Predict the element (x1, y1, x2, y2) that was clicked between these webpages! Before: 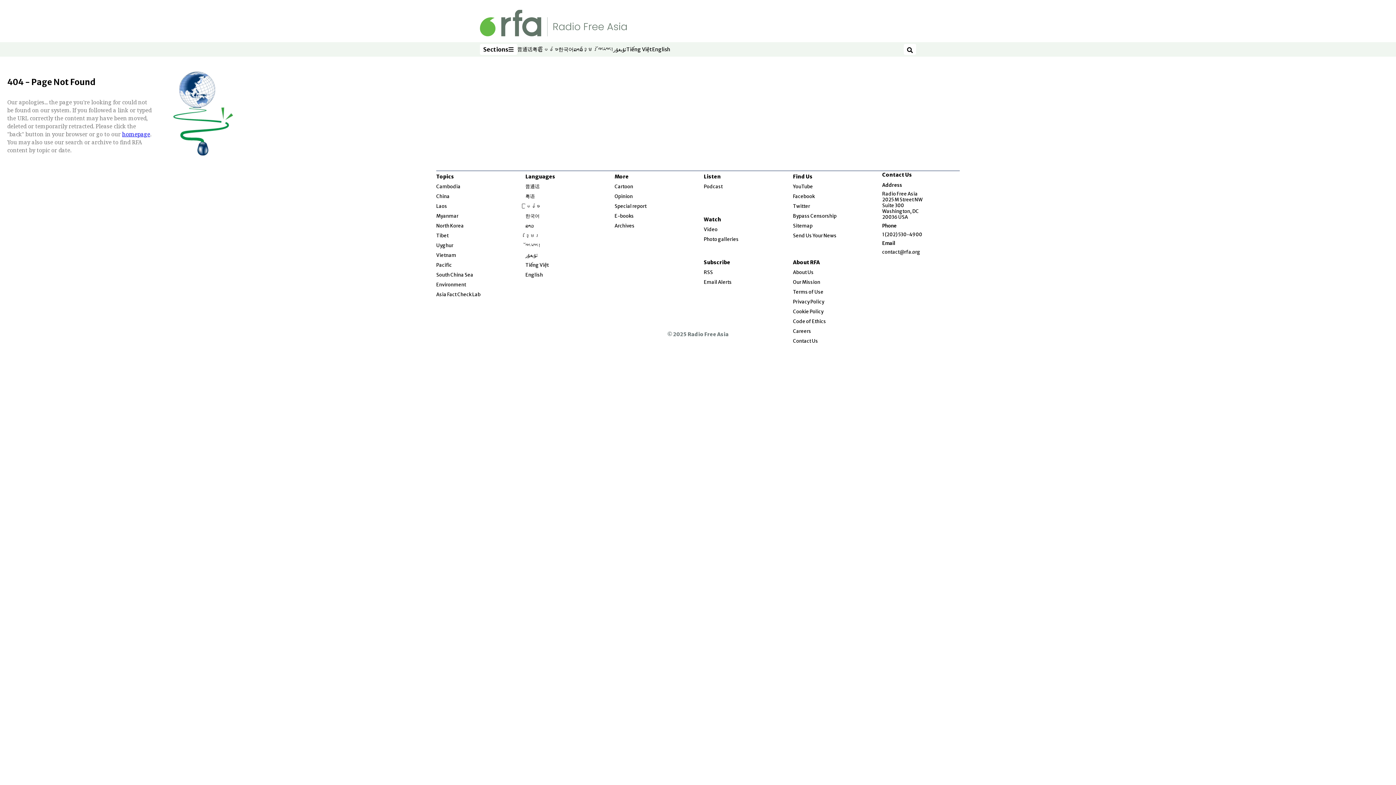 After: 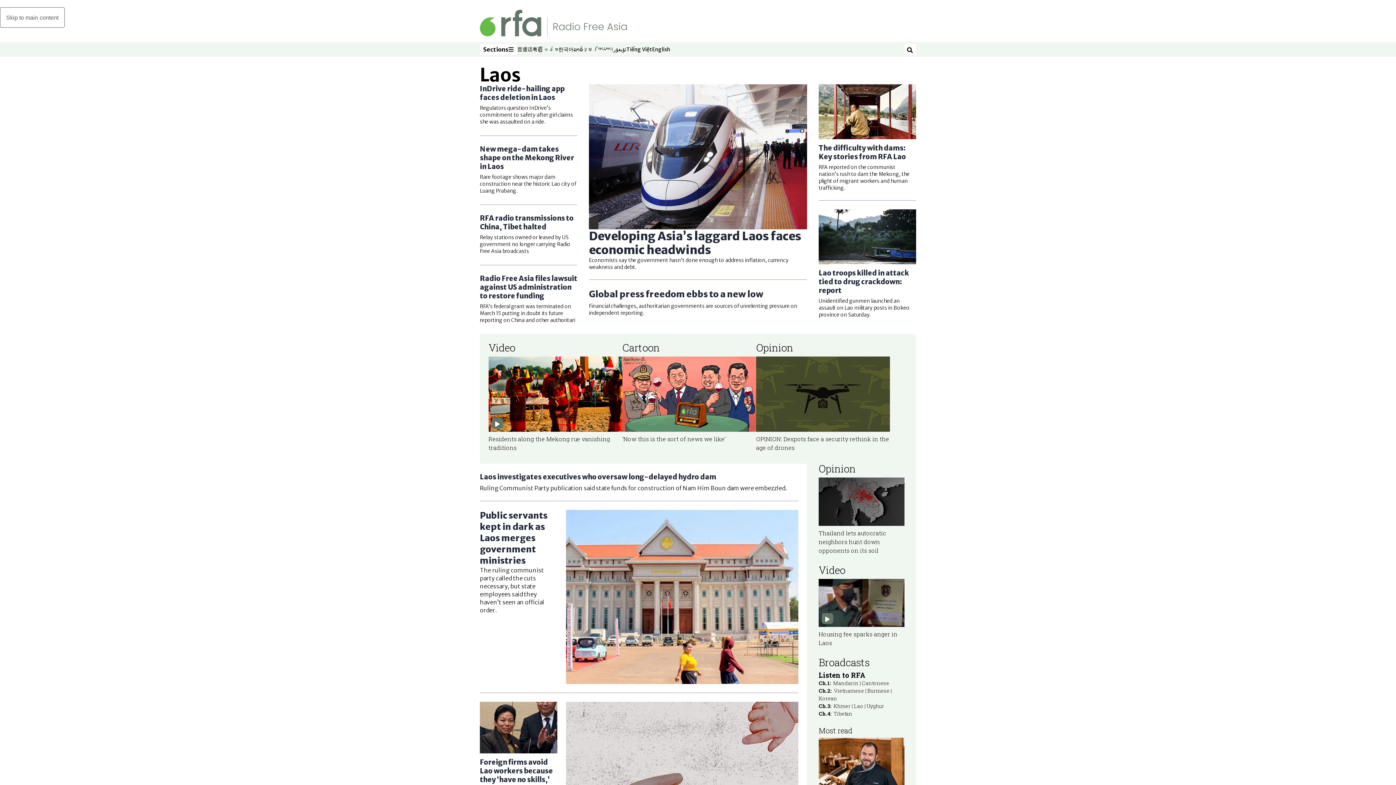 Action: bbox: (436, 203, 447, 209) label: Laos